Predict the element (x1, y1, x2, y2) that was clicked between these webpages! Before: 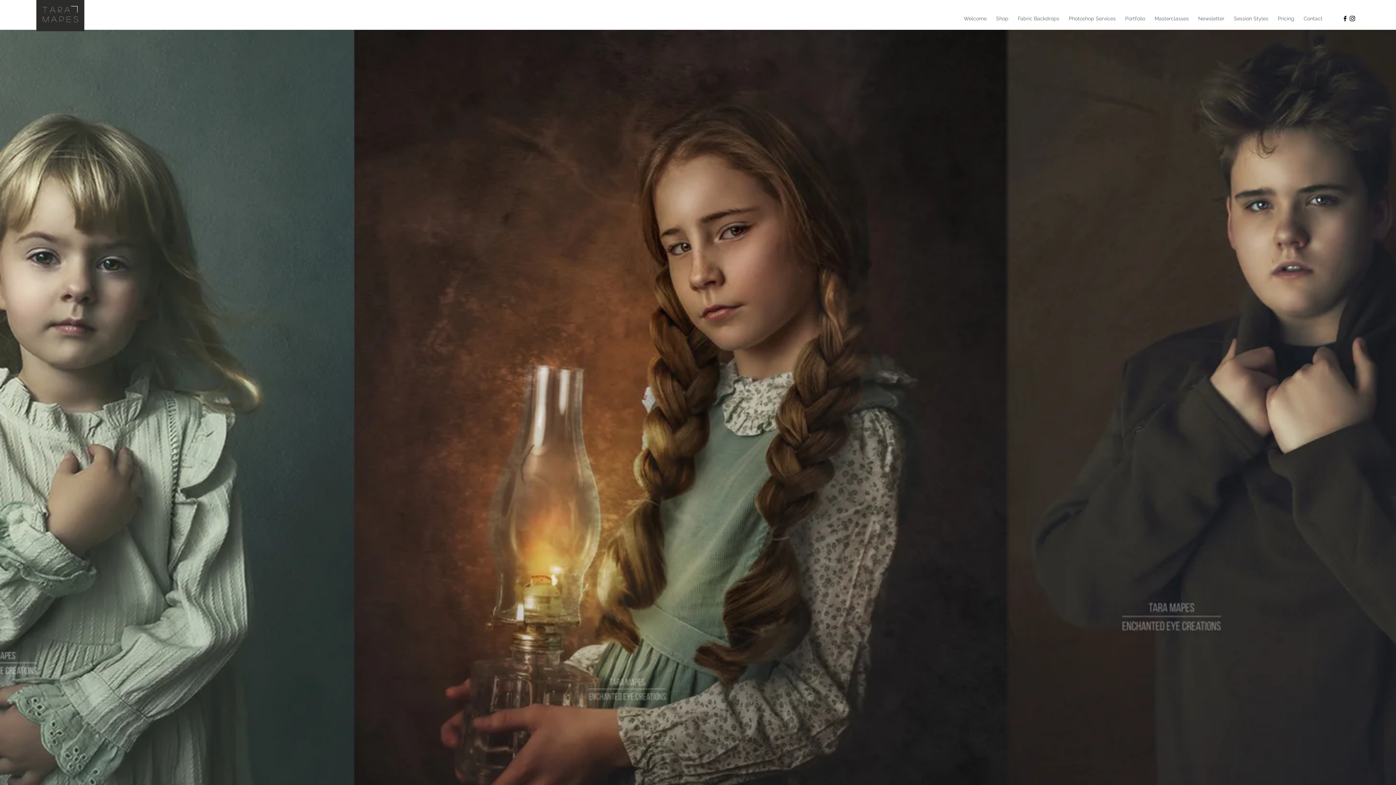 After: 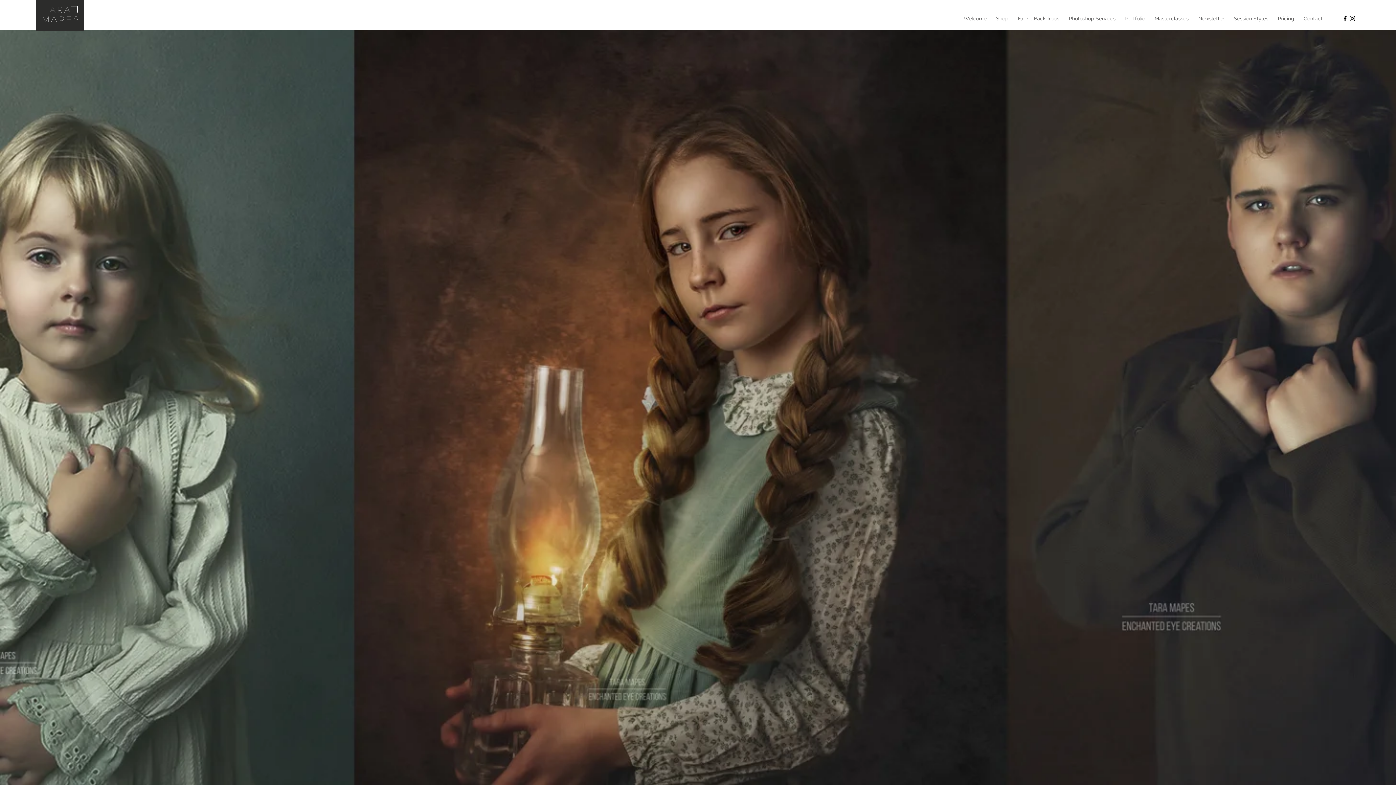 Action: bbox: (1341, 14, 1349, 22)